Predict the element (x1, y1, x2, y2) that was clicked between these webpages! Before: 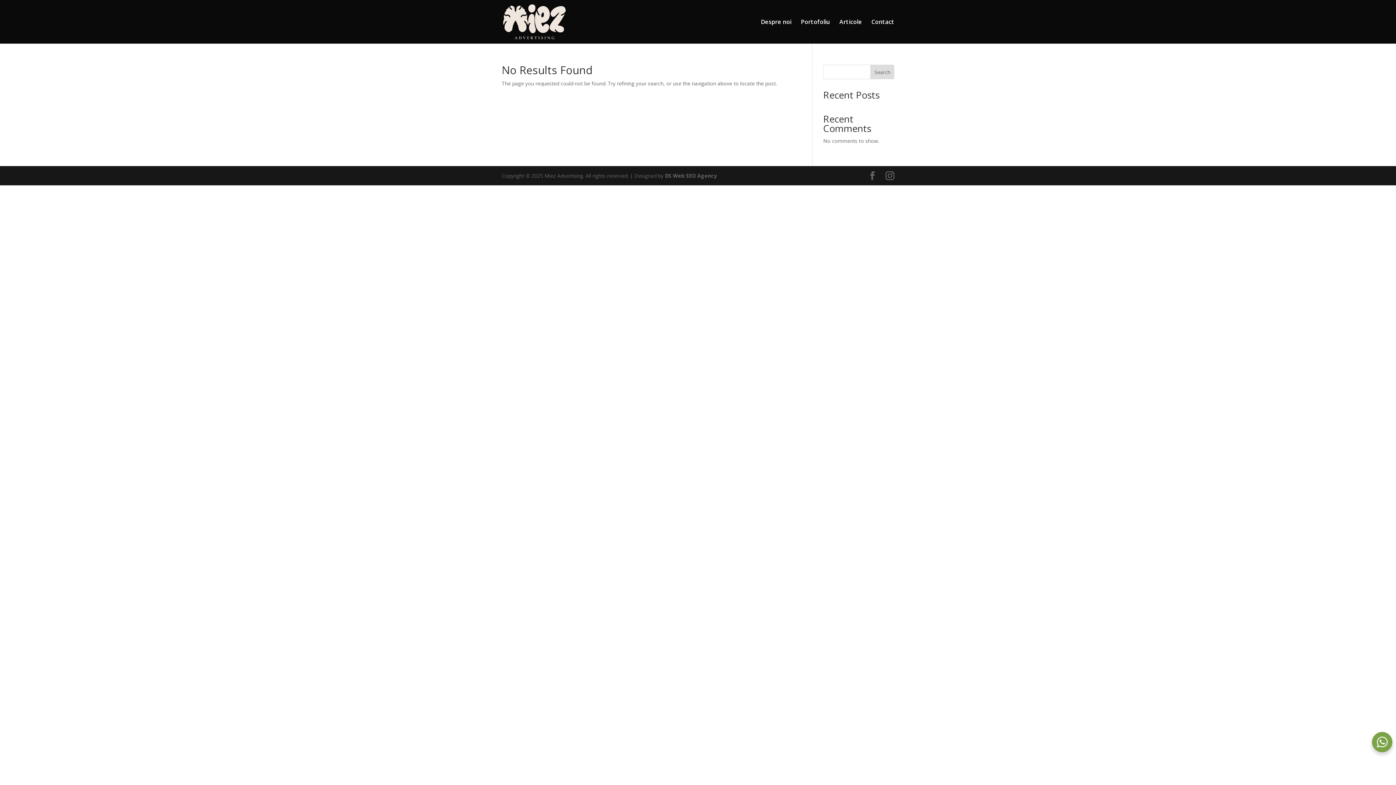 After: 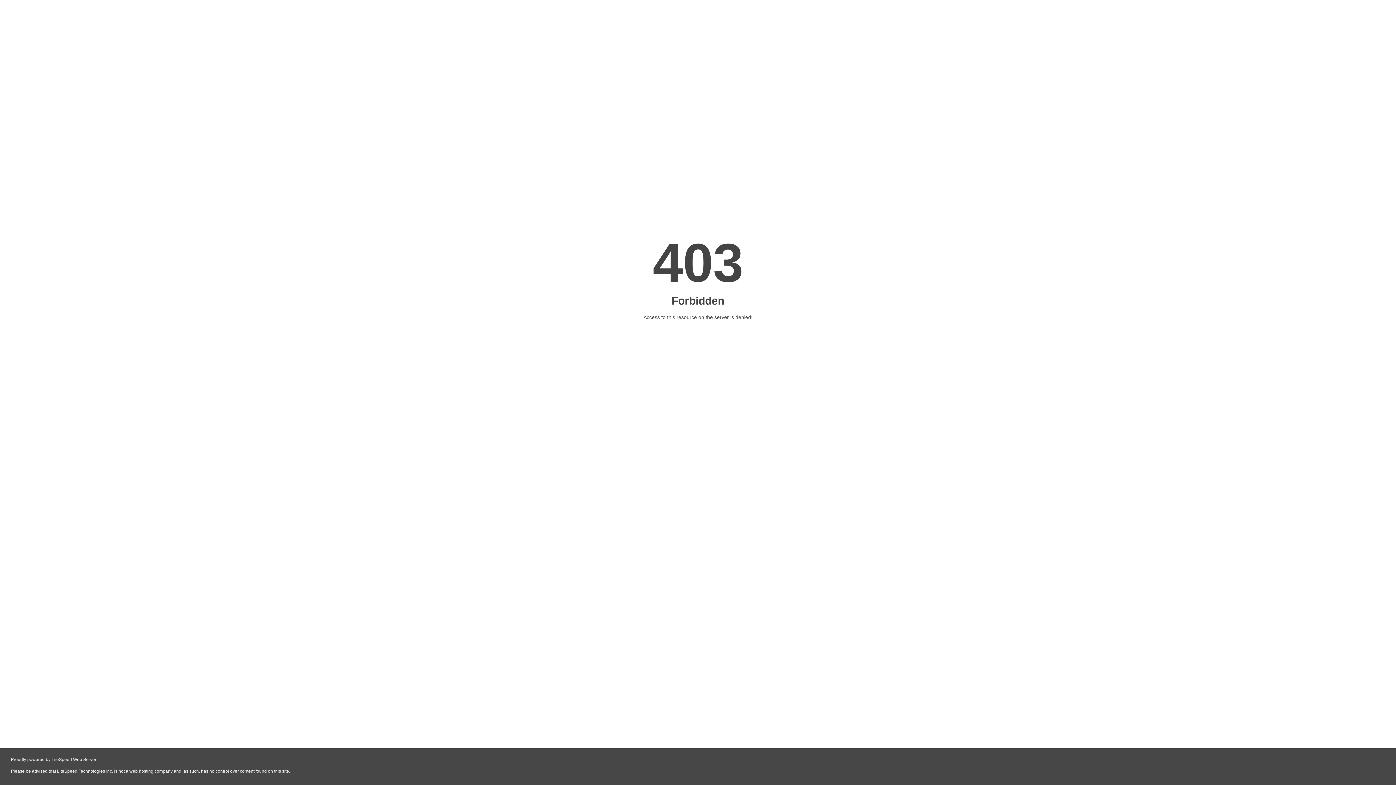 Action: bbox: (665, 172, 717, 179) label: DS Web SEO Agency